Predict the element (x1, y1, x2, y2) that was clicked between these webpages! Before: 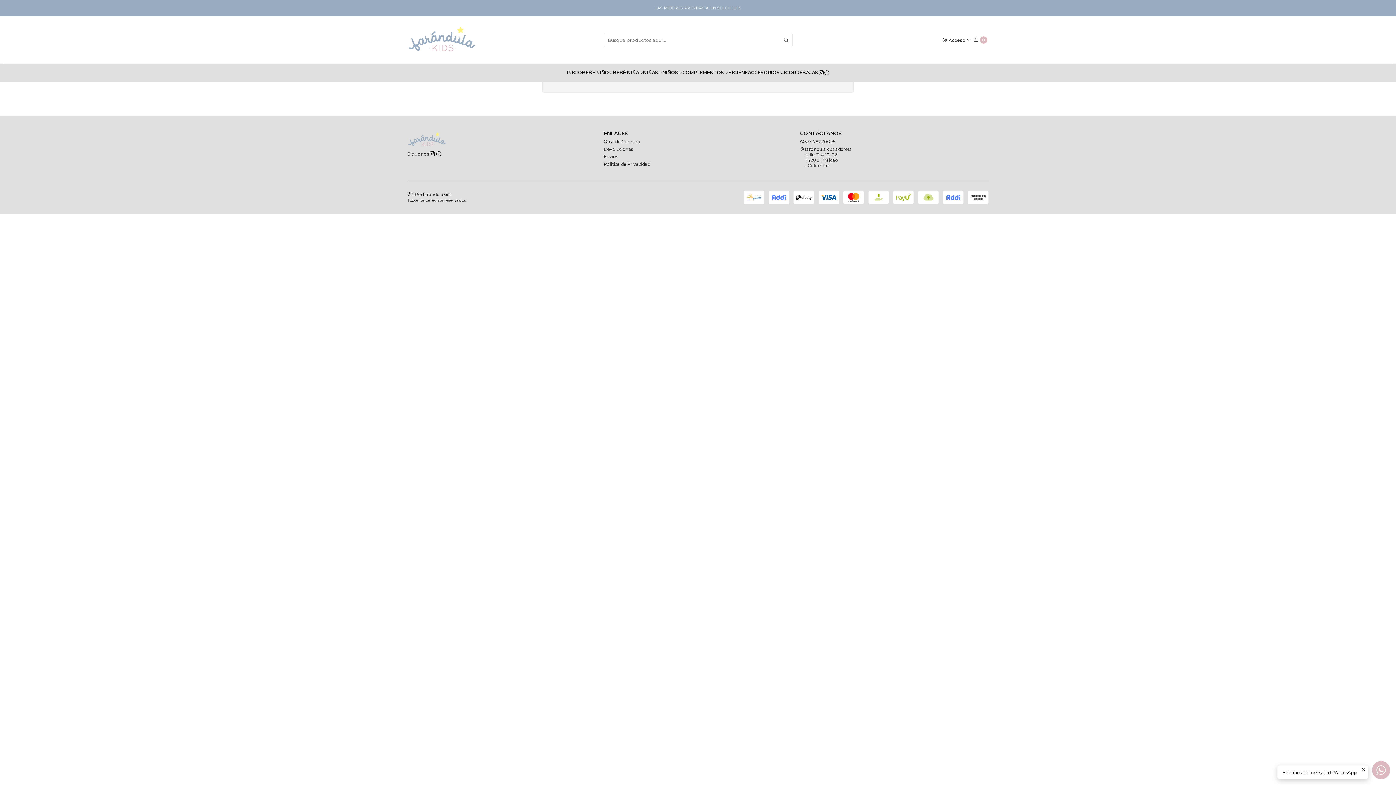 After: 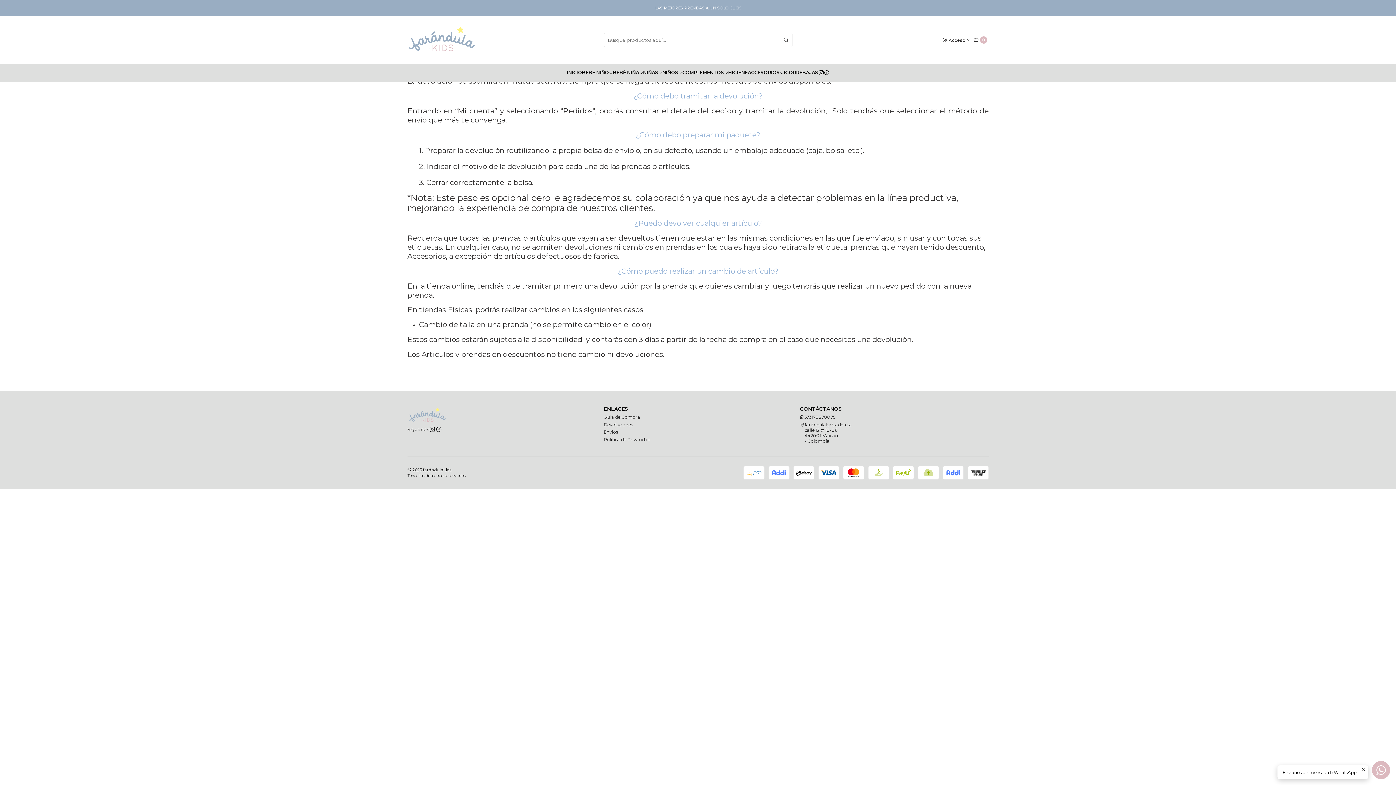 Action: label: Devoluciones bbox: (603, 145, 632, 152)